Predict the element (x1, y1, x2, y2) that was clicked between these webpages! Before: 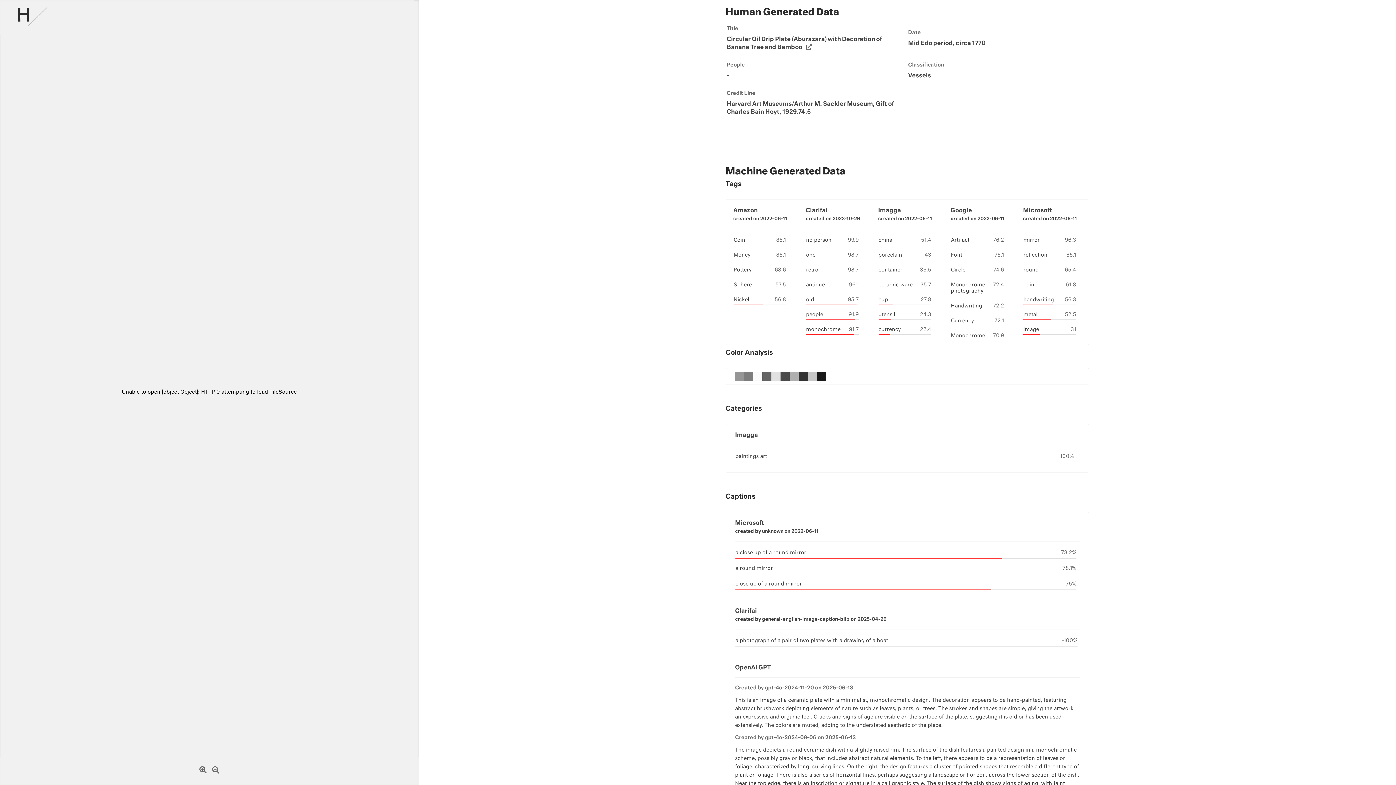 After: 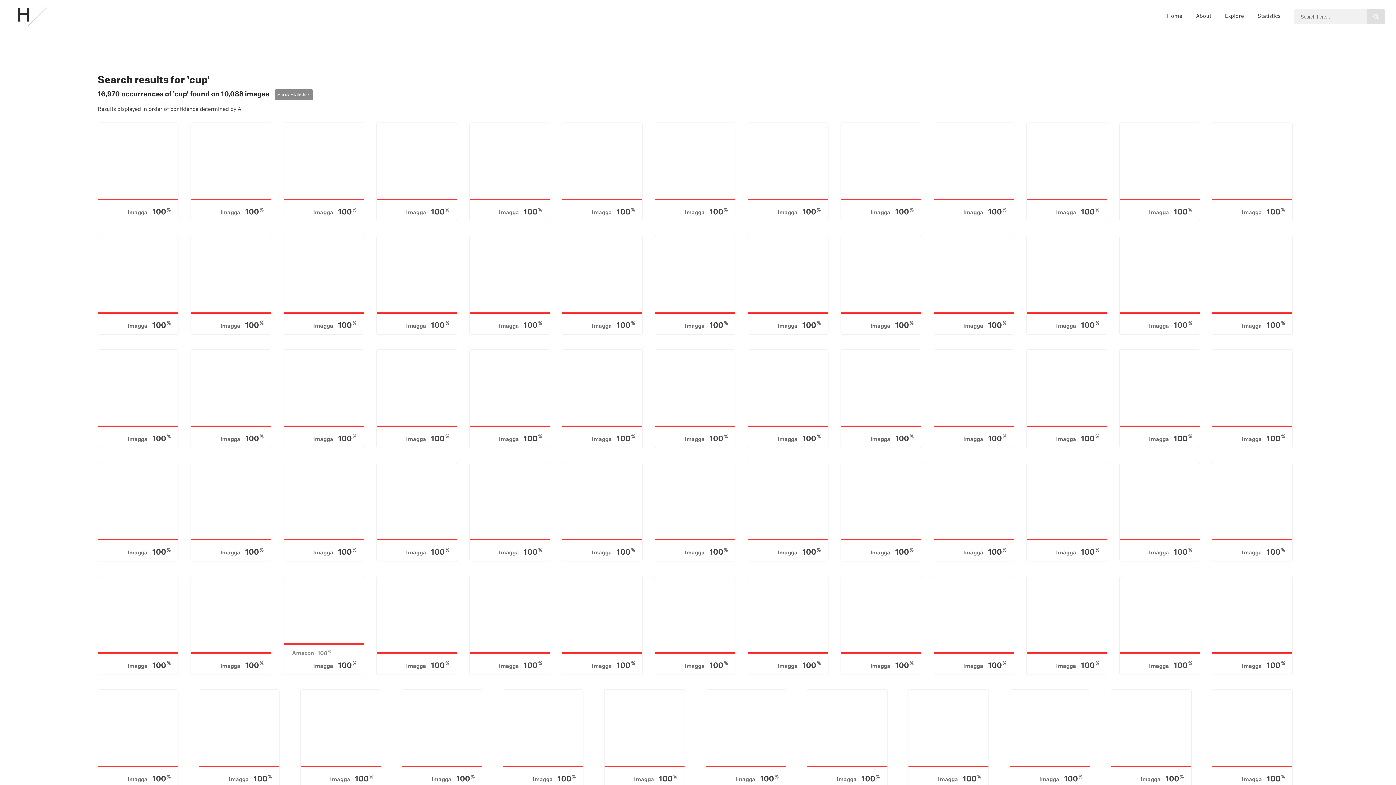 Action: label: cup bbox: (878, 297, 888, 302)